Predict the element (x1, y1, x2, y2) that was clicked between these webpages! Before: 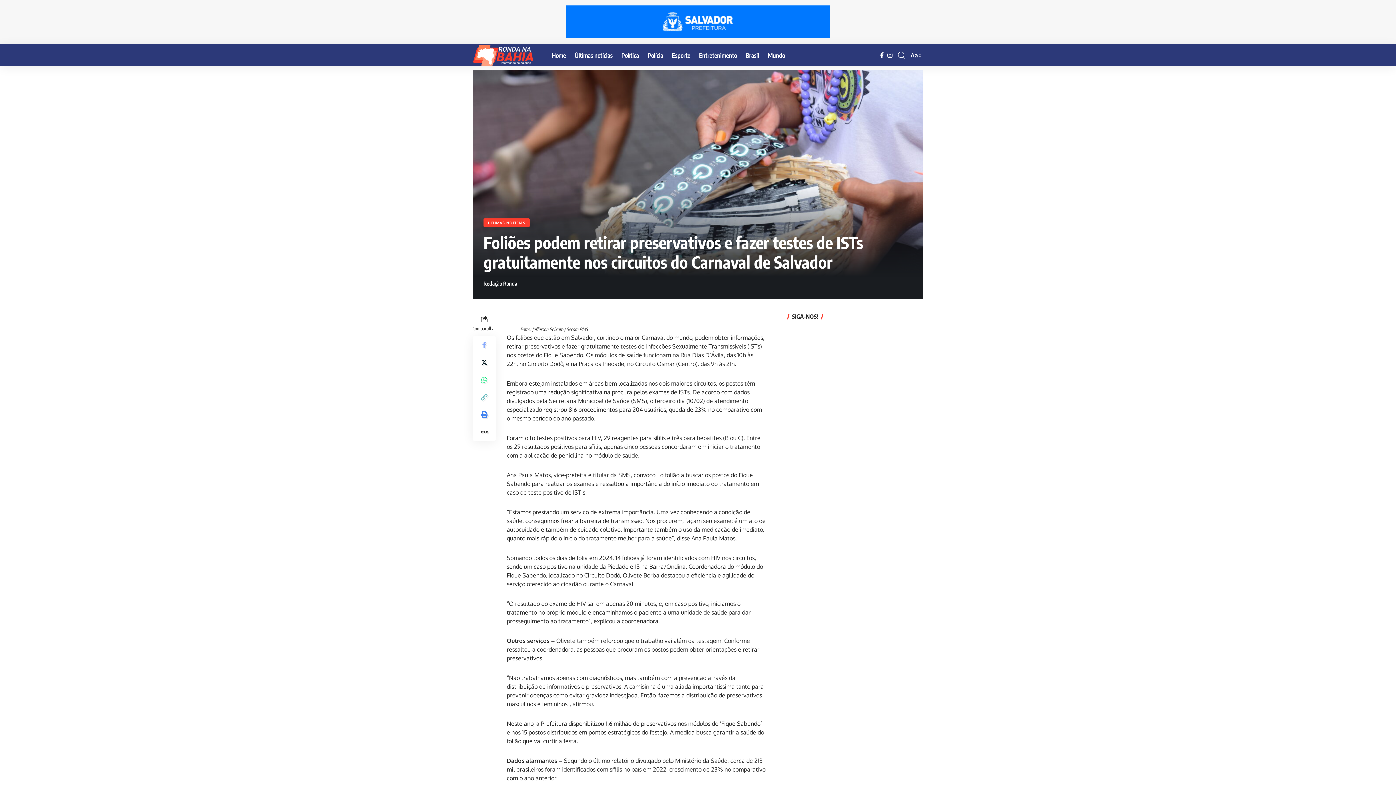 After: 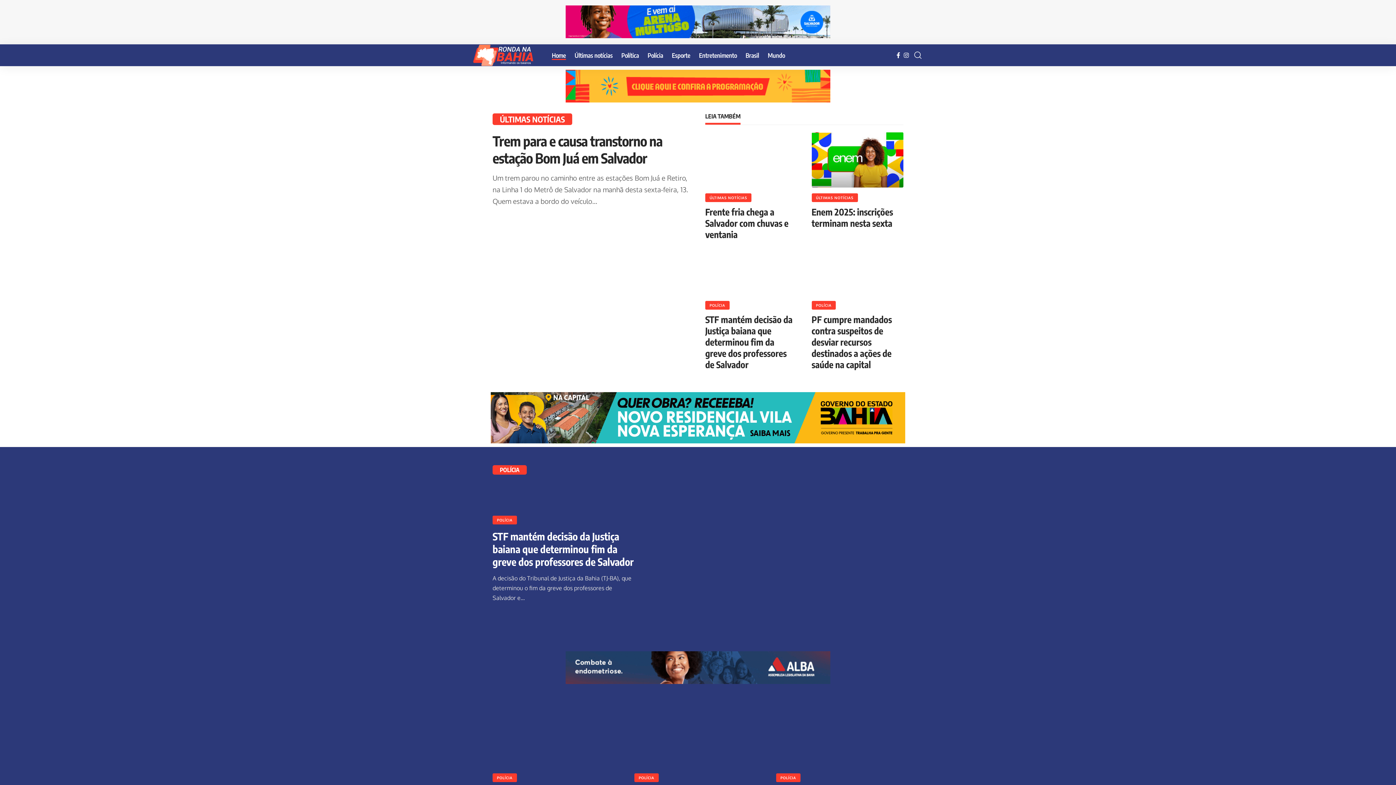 Action: bbox: (472, 44, 540, 66)